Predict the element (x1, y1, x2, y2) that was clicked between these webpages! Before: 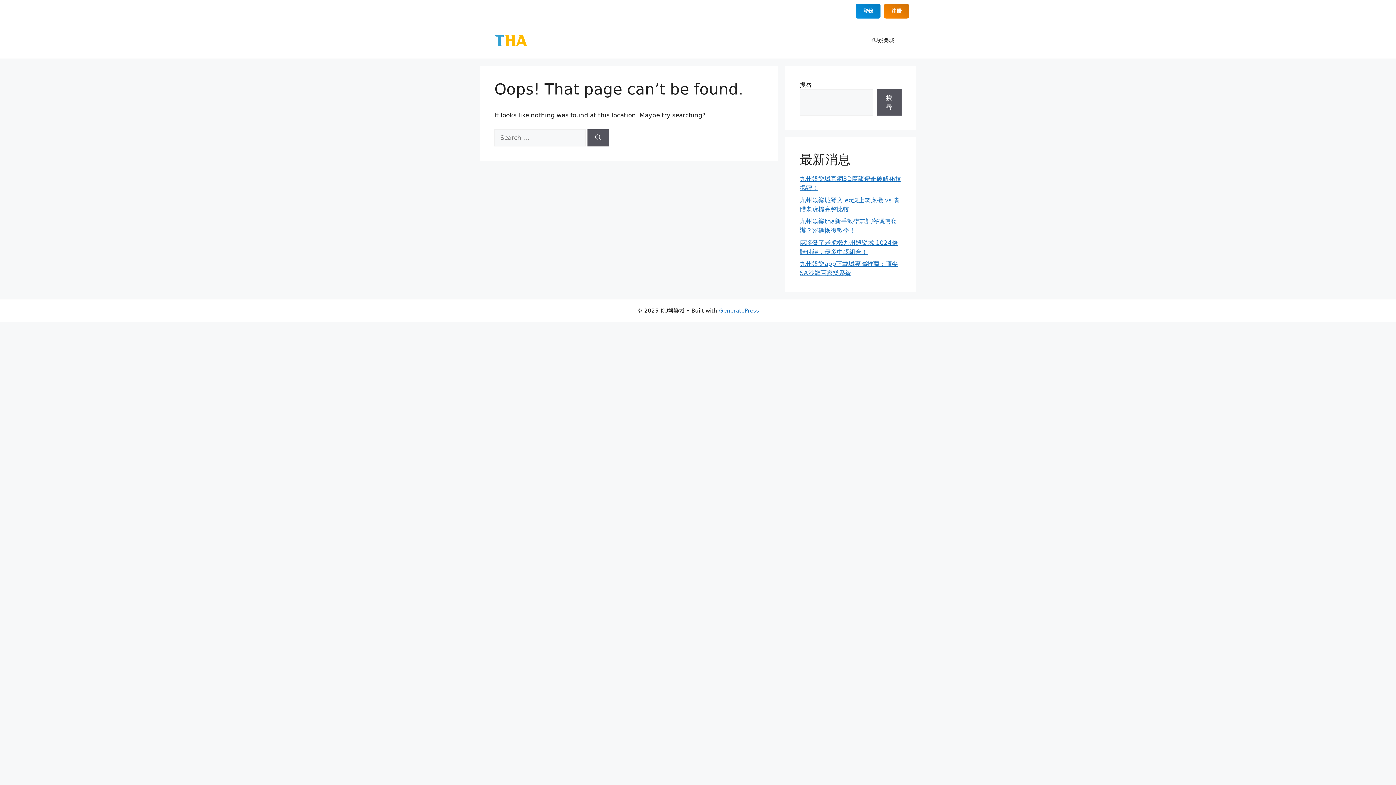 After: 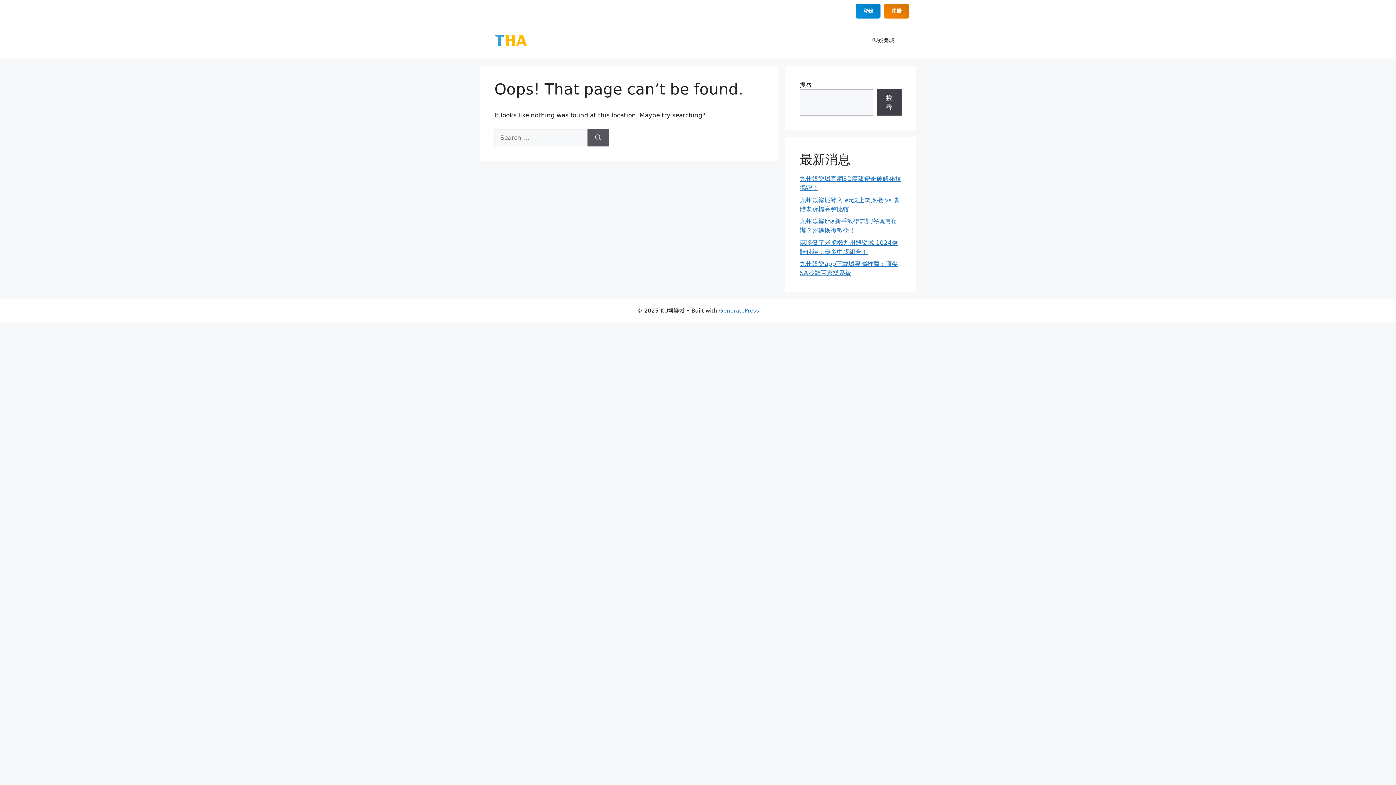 Action: label: 搜尋 bbox: (876, 89, 901, 115)